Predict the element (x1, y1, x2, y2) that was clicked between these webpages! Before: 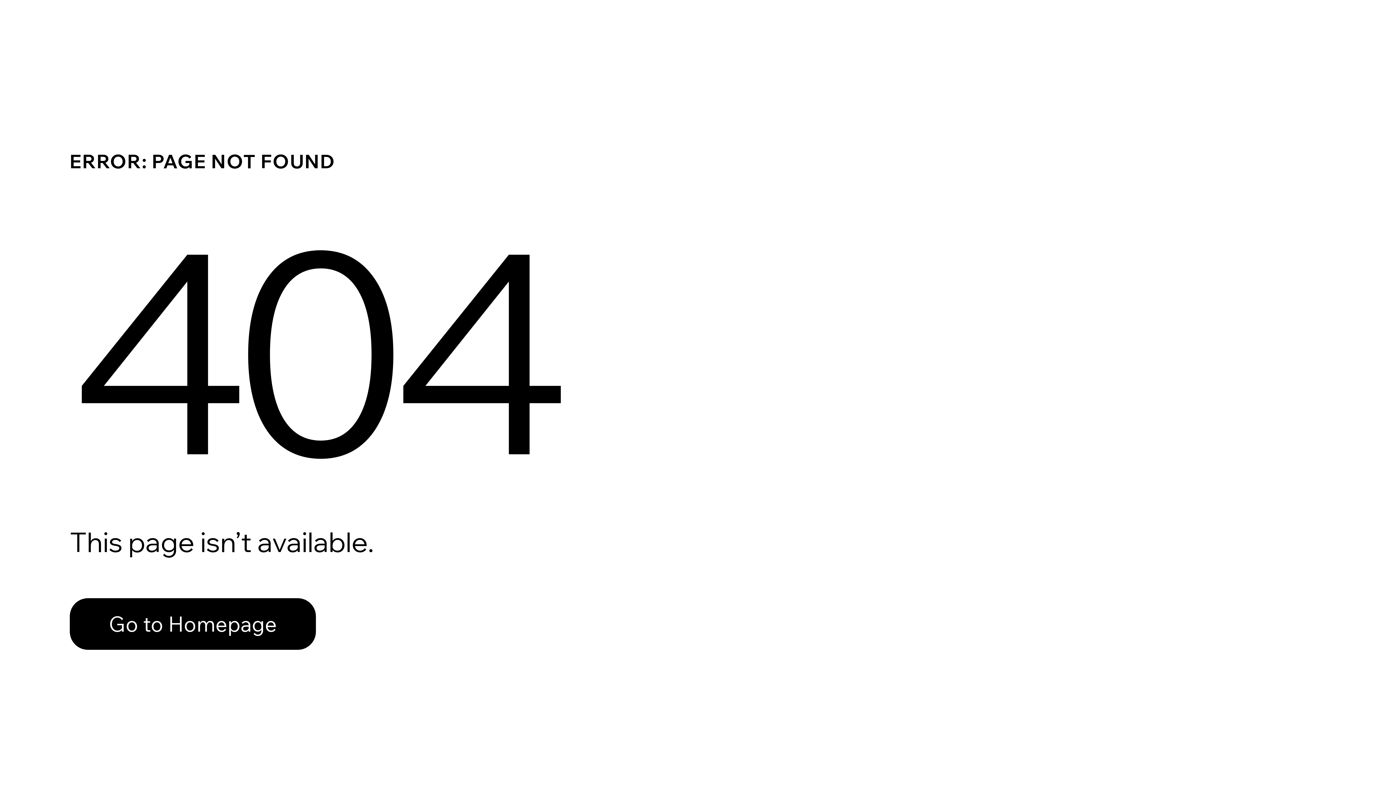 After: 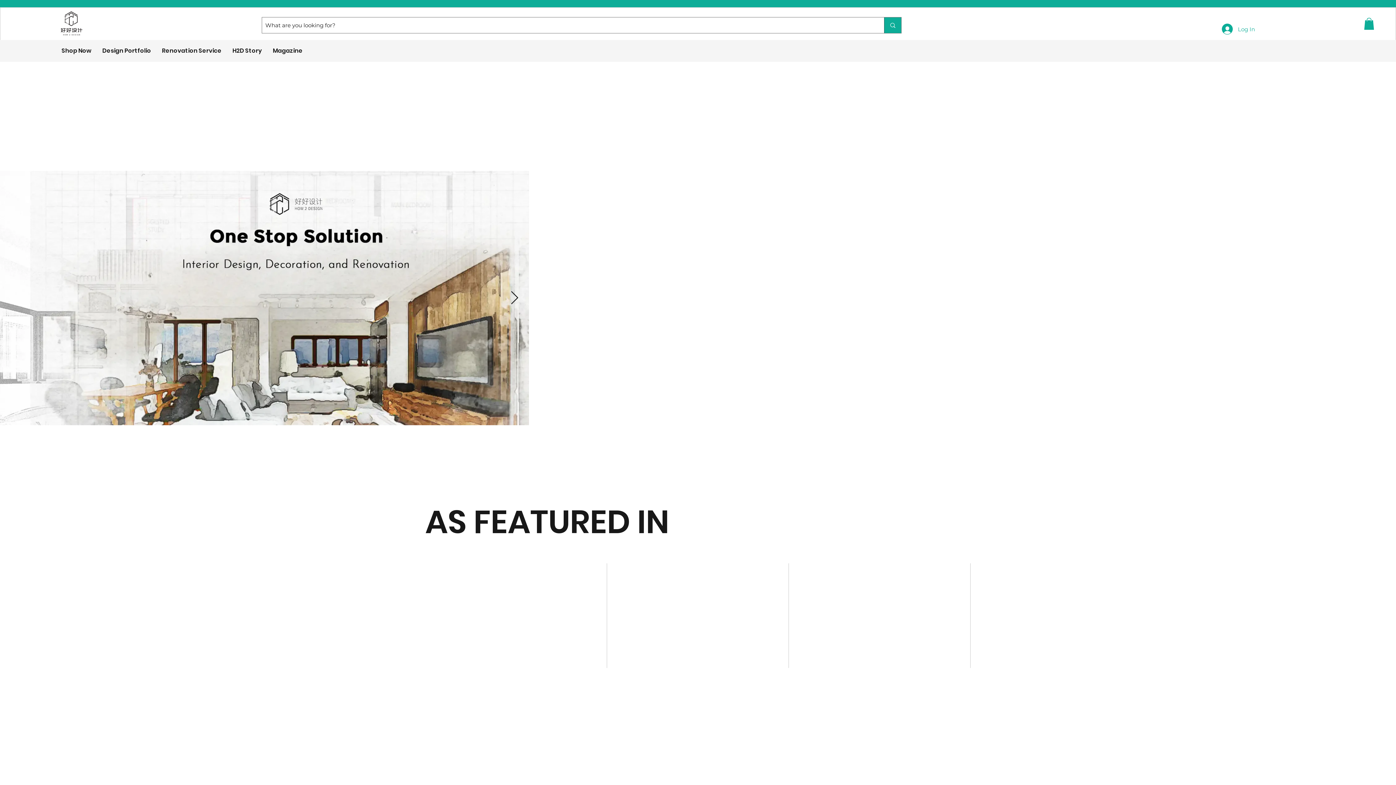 Action: bbox: (69, 582, 768, 659) label: Go to Homepage